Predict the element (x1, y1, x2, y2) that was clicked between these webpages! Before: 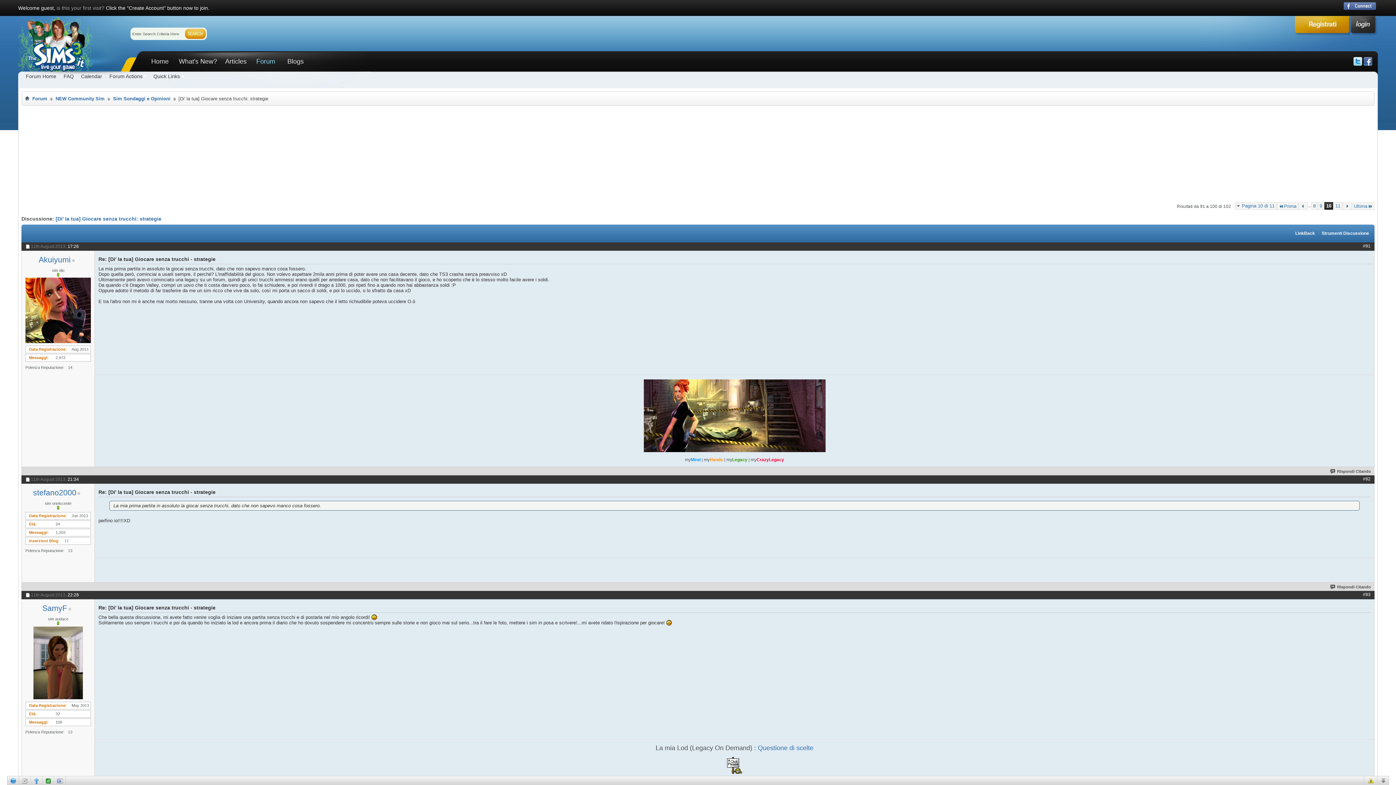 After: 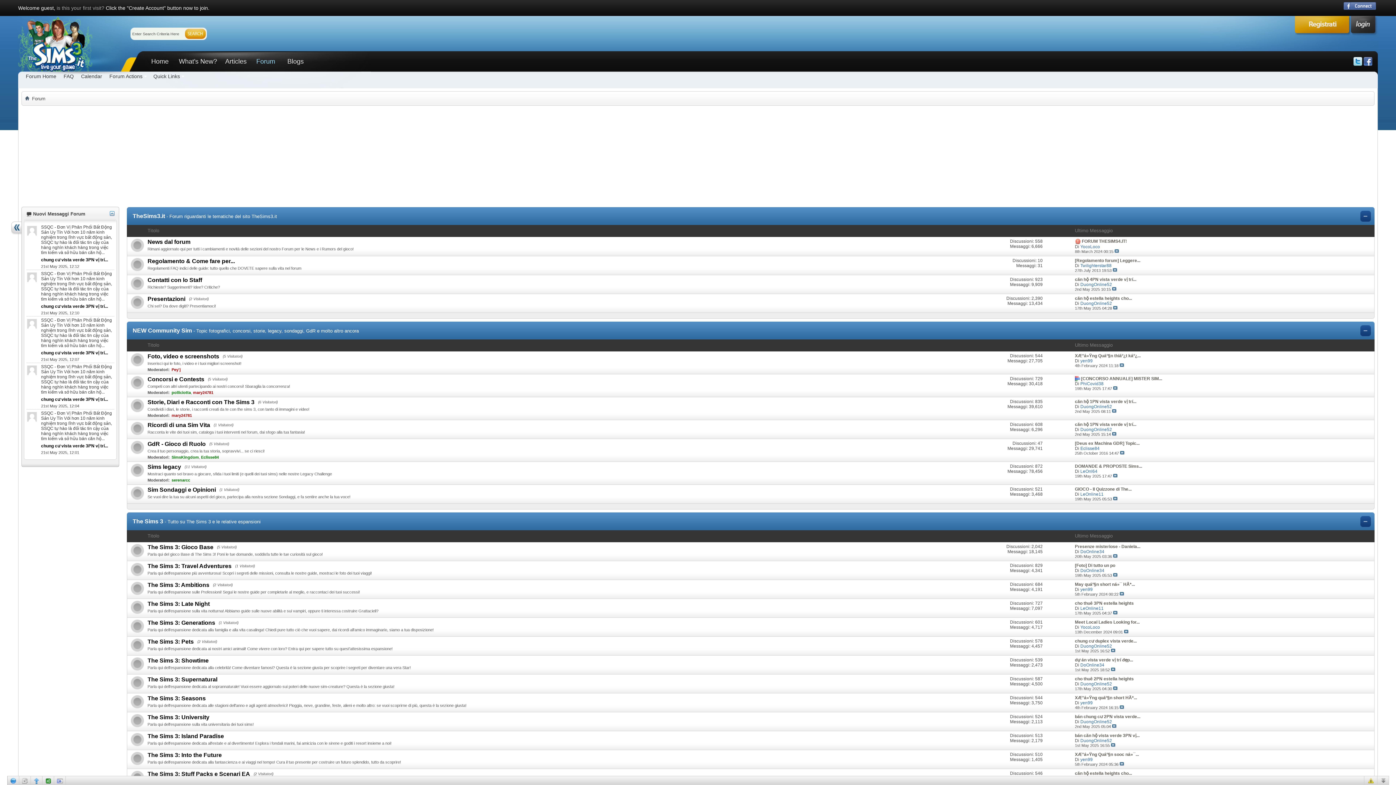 Action: bbox: (24, 72, 58, 80) label: Forum Home